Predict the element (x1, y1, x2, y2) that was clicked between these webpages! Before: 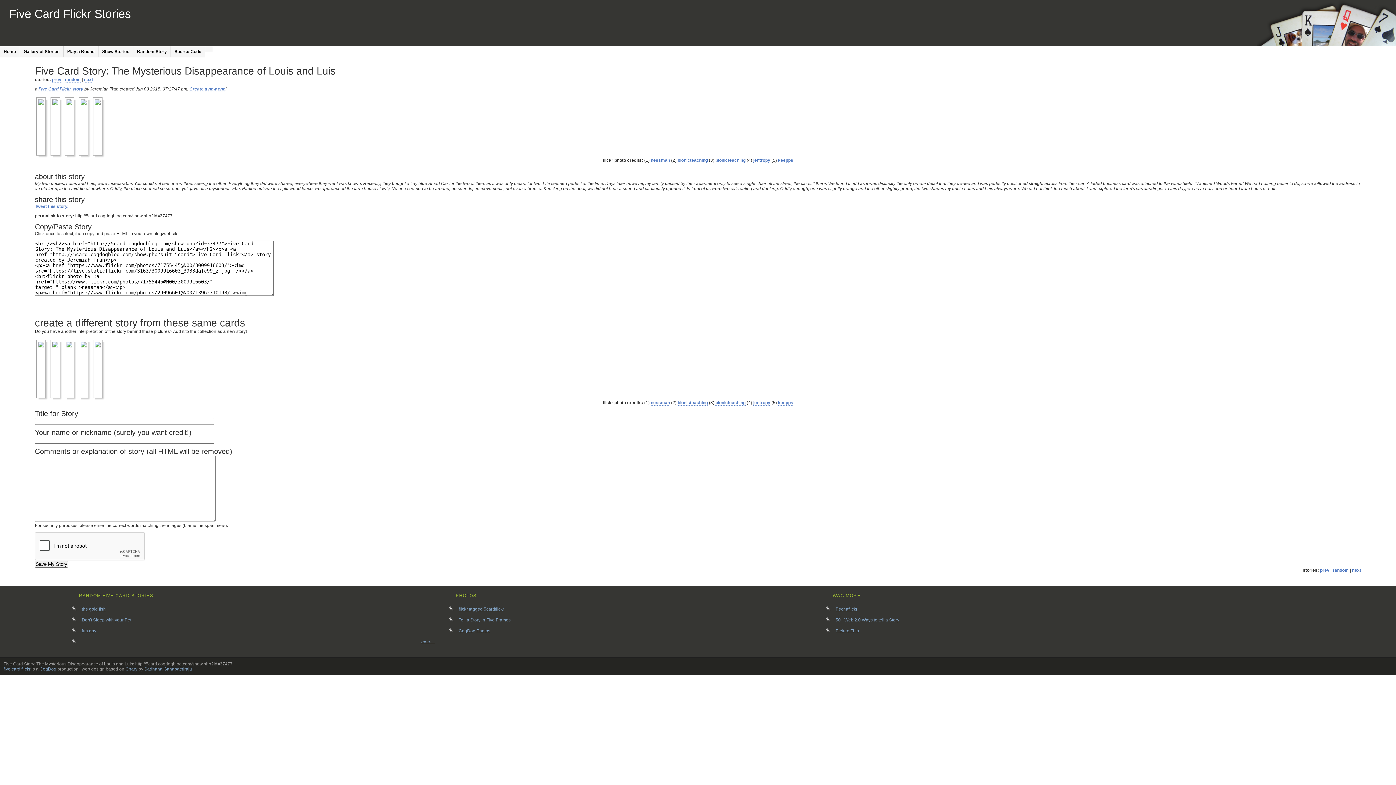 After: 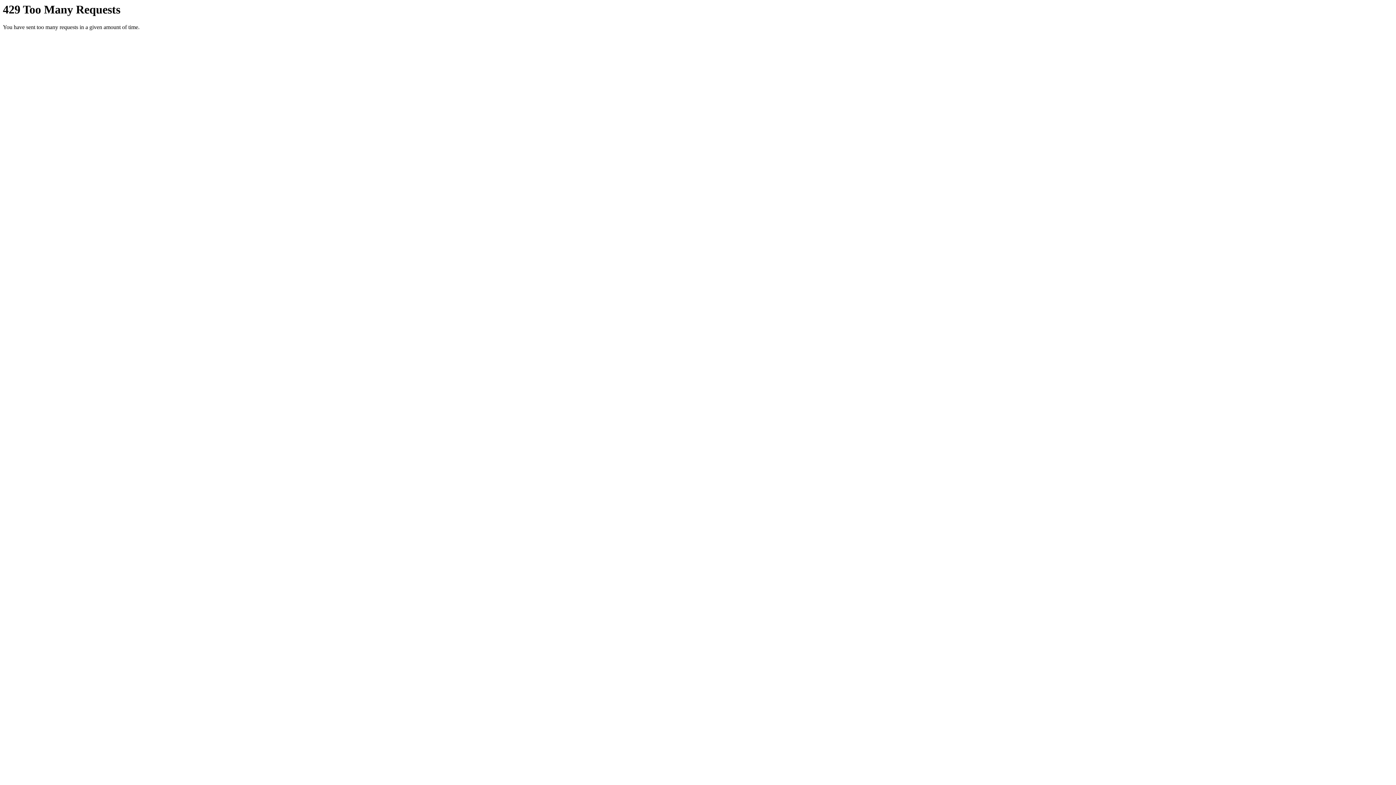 Action: bbox: (95, 342, 104, 400)